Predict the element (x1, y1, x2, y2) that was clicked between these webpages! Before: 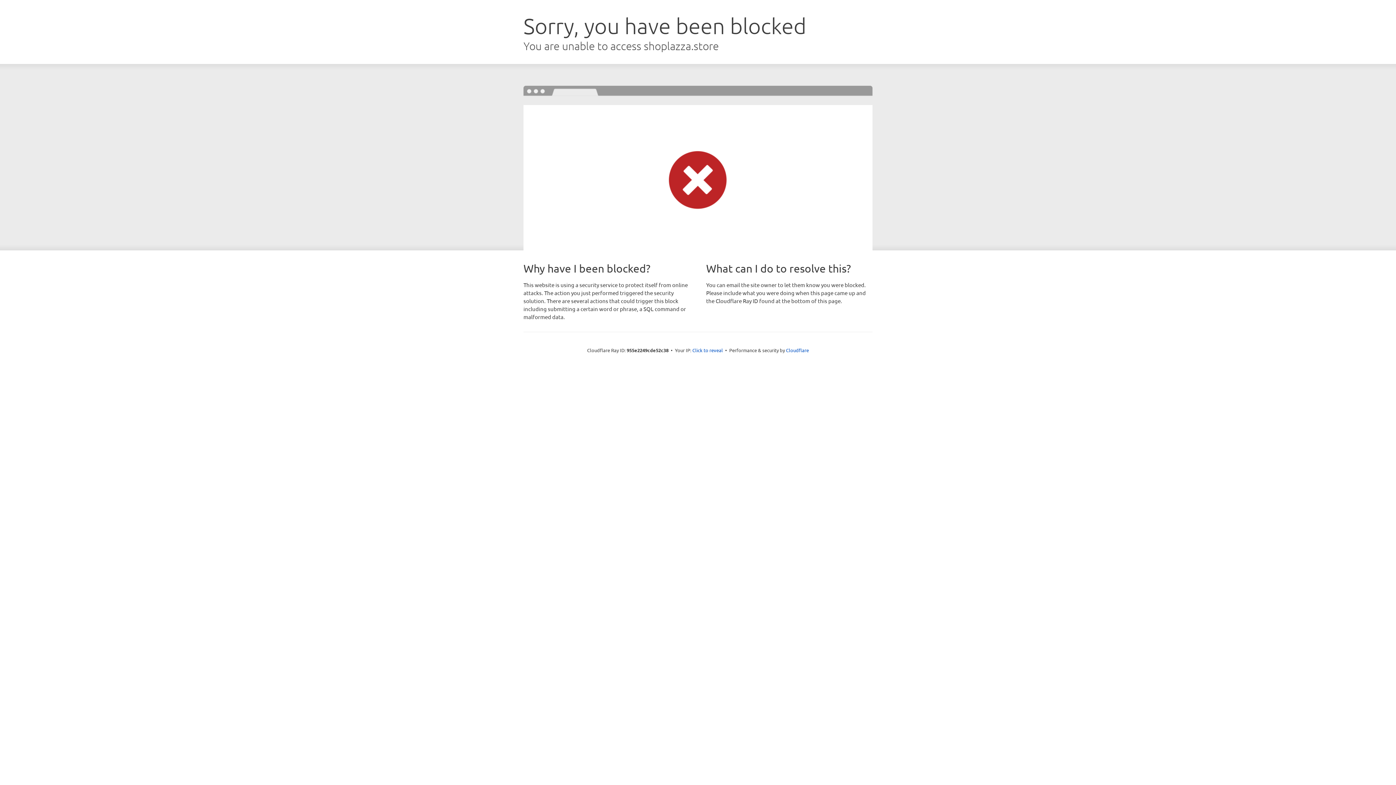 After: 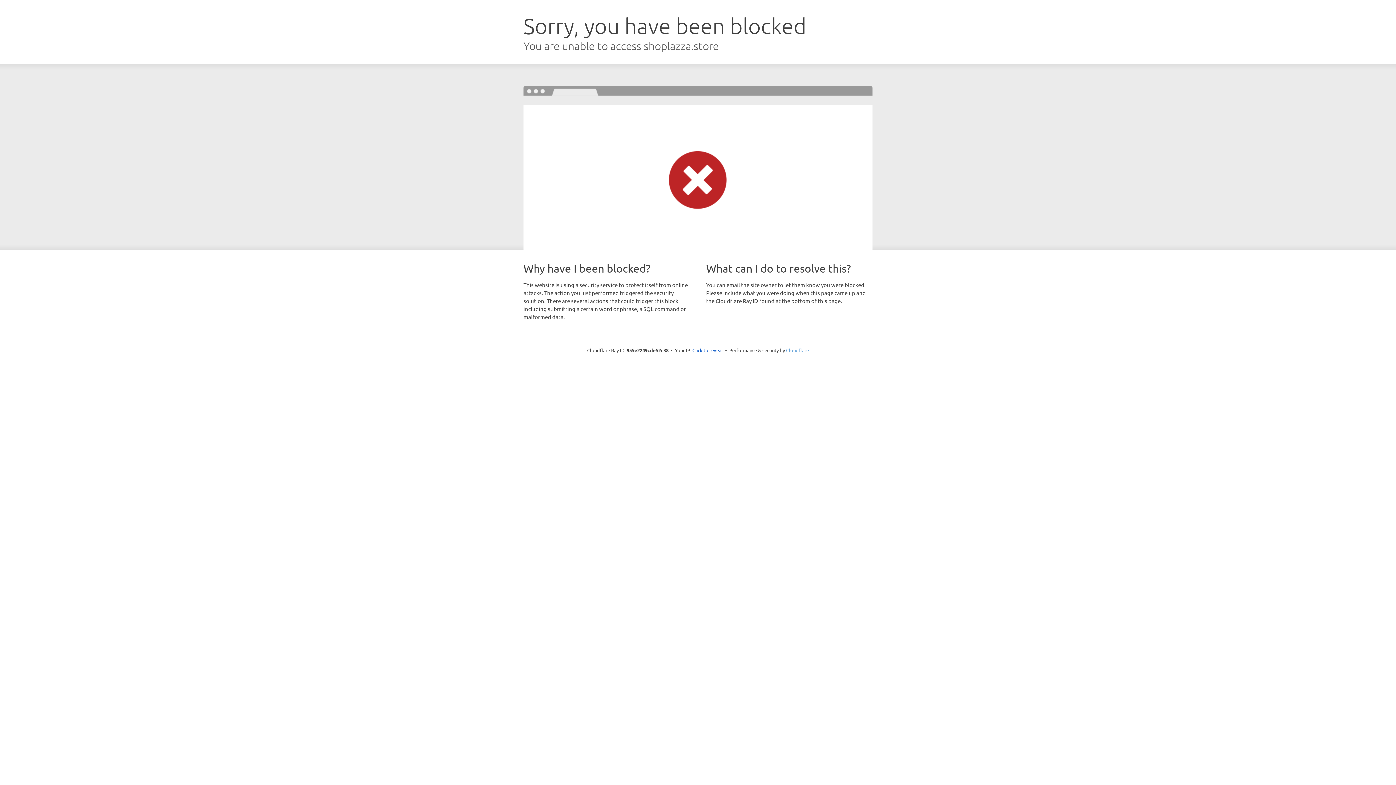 Action: label: Cloudflare bbox: (786, 347, 809, 353)